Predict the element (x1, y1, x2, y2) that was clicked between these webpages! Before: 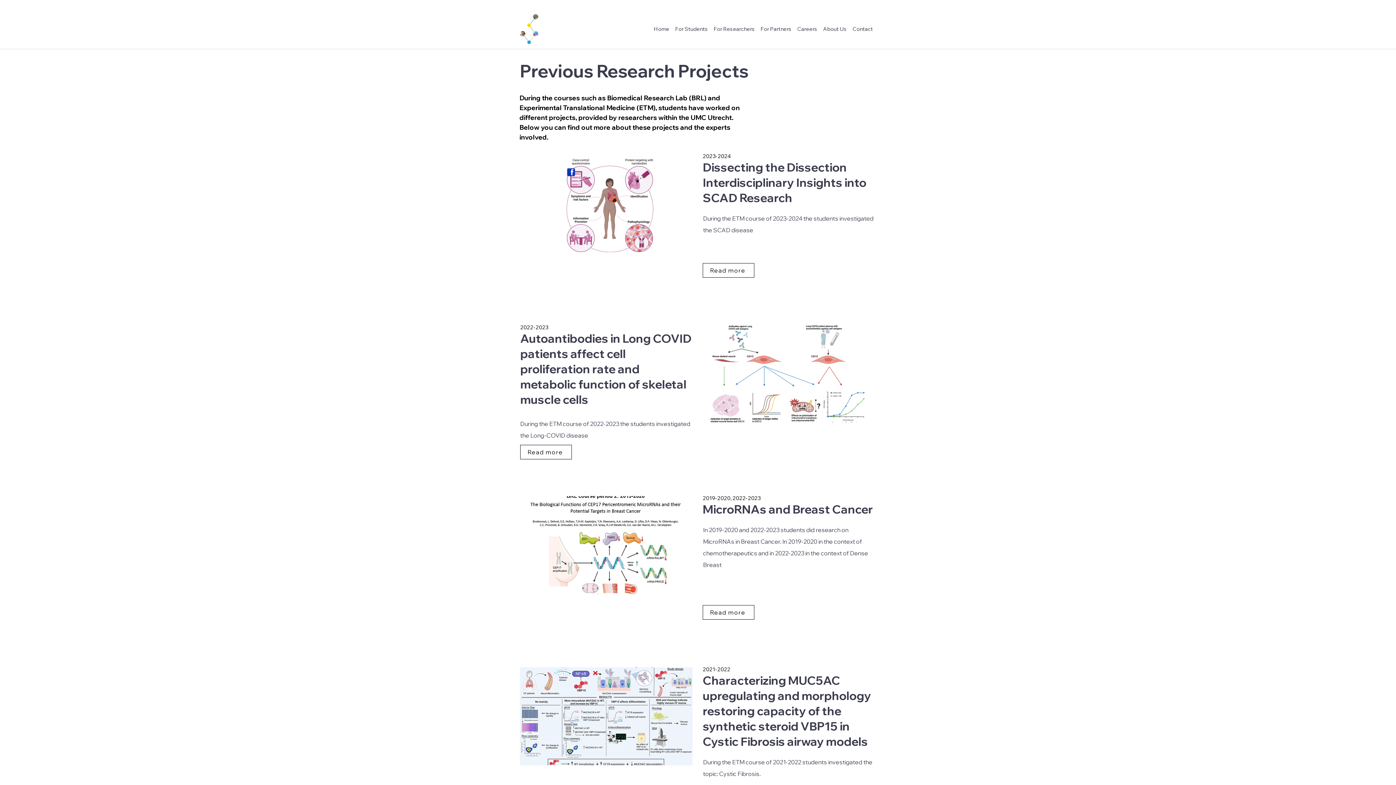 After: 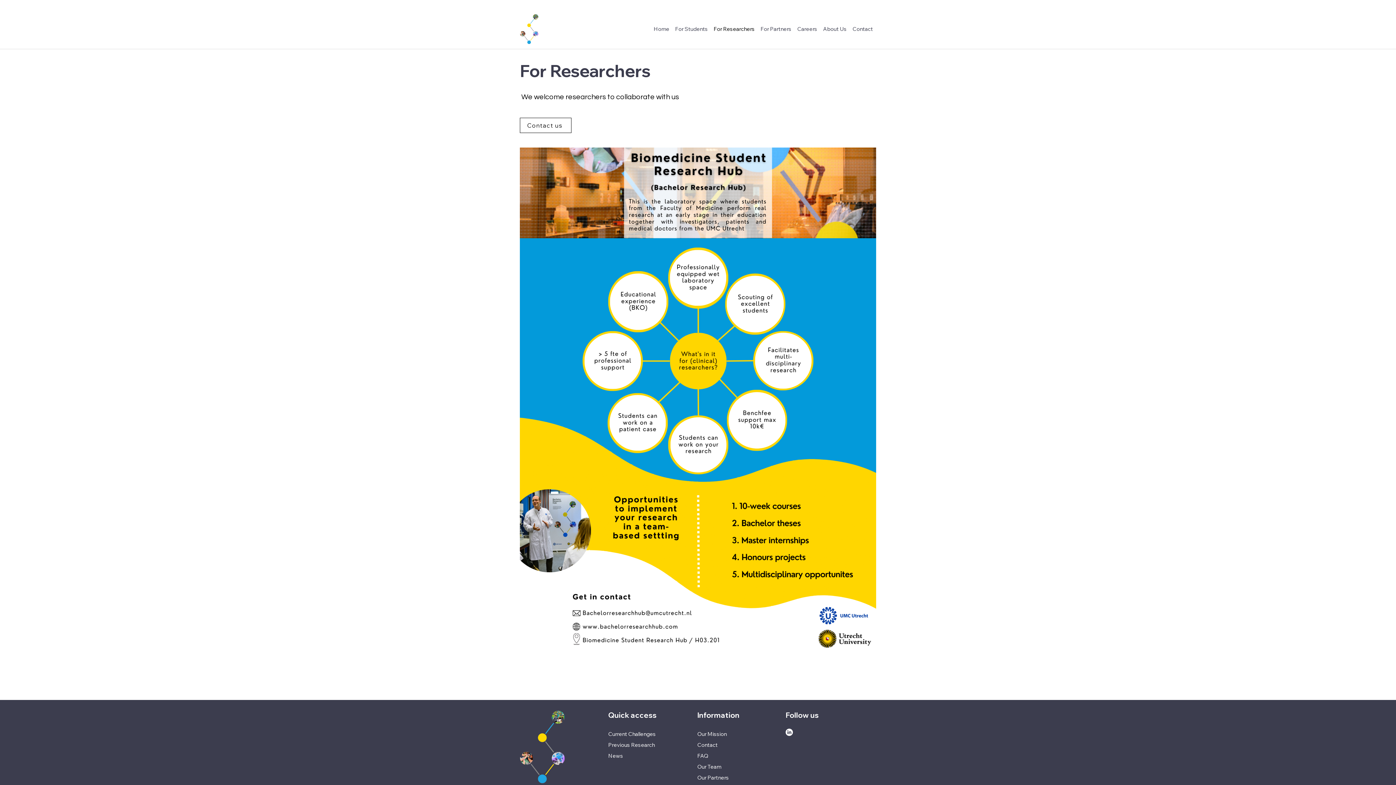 Action: label: For Researchers bbox: (710, 22, 757, 35)